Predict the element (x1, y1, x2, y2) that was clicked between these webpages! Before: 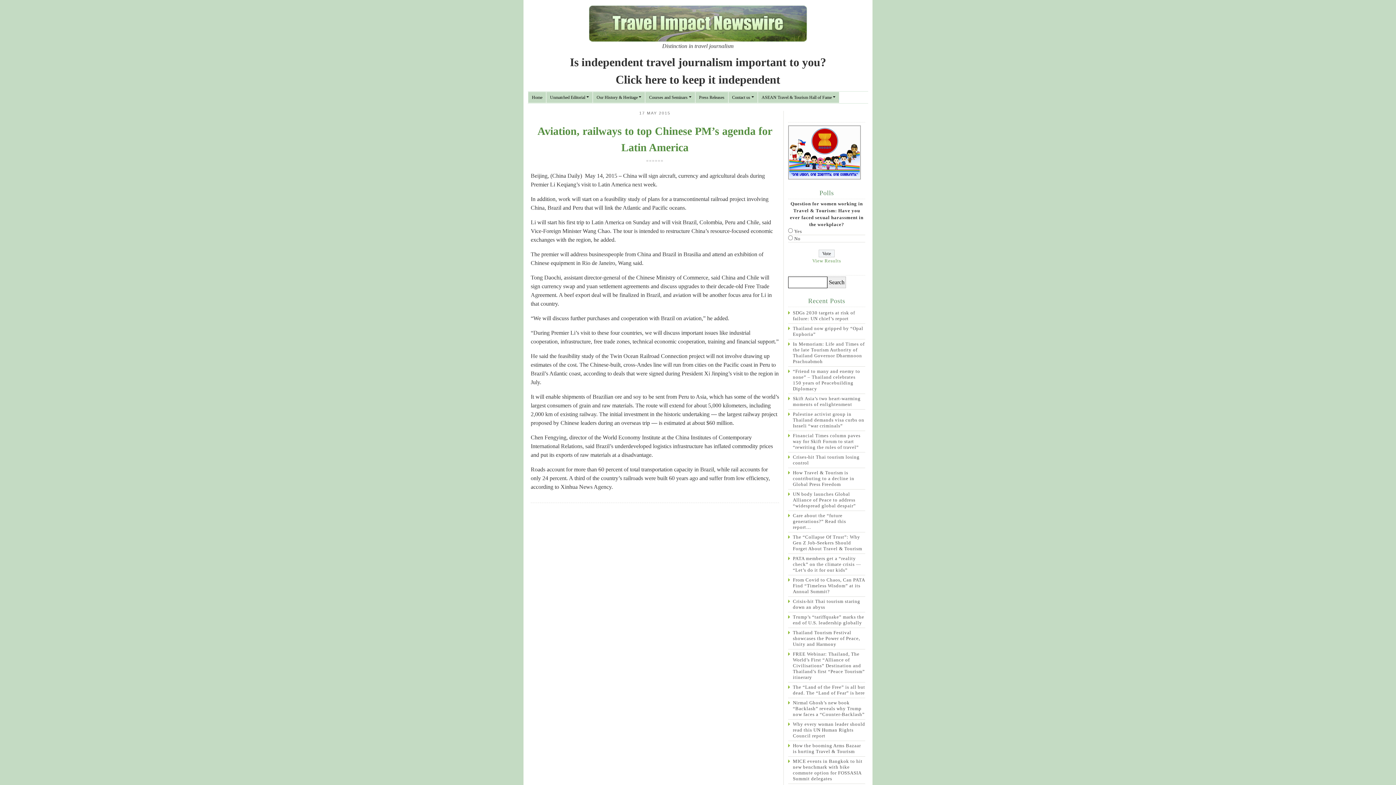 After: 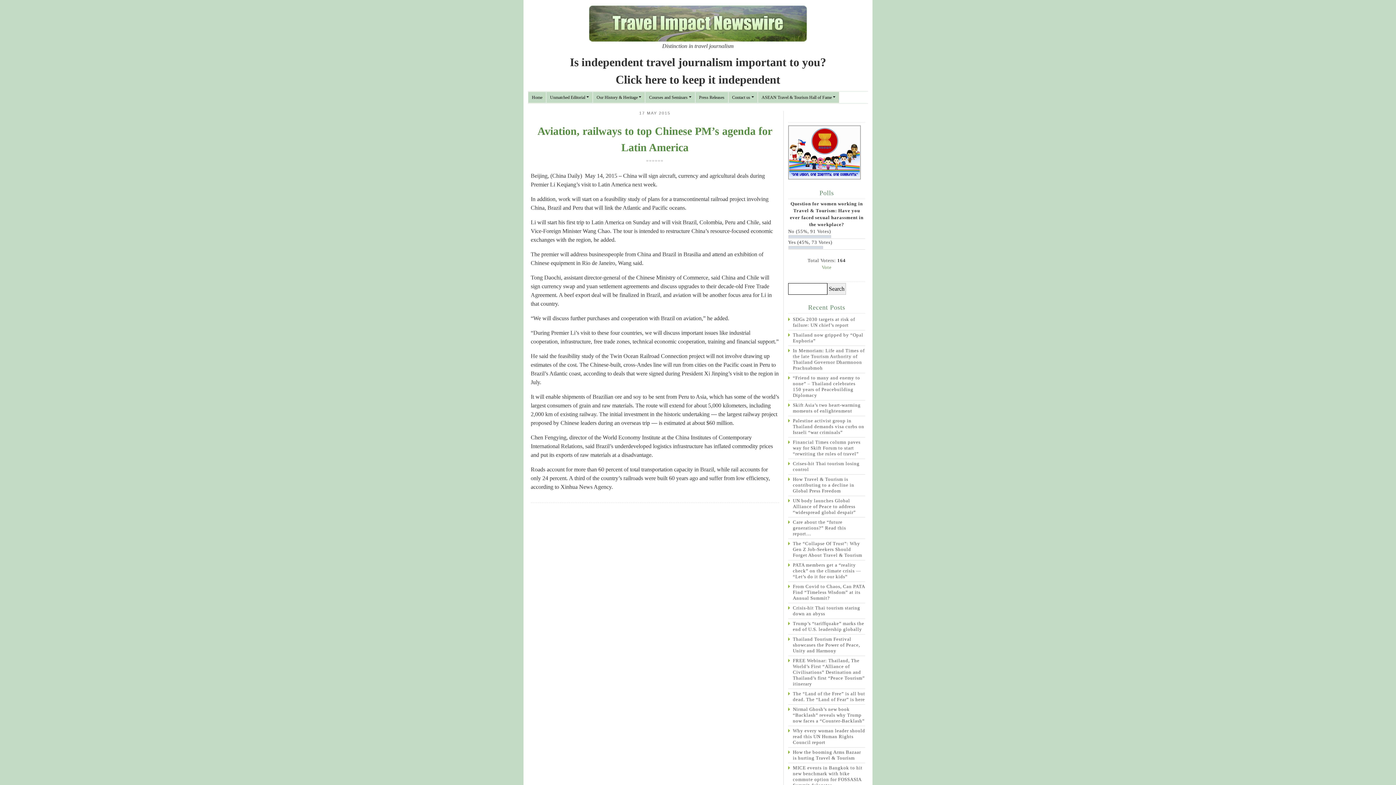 Action: bbox: (812, 258, 841, 263) label: View Results